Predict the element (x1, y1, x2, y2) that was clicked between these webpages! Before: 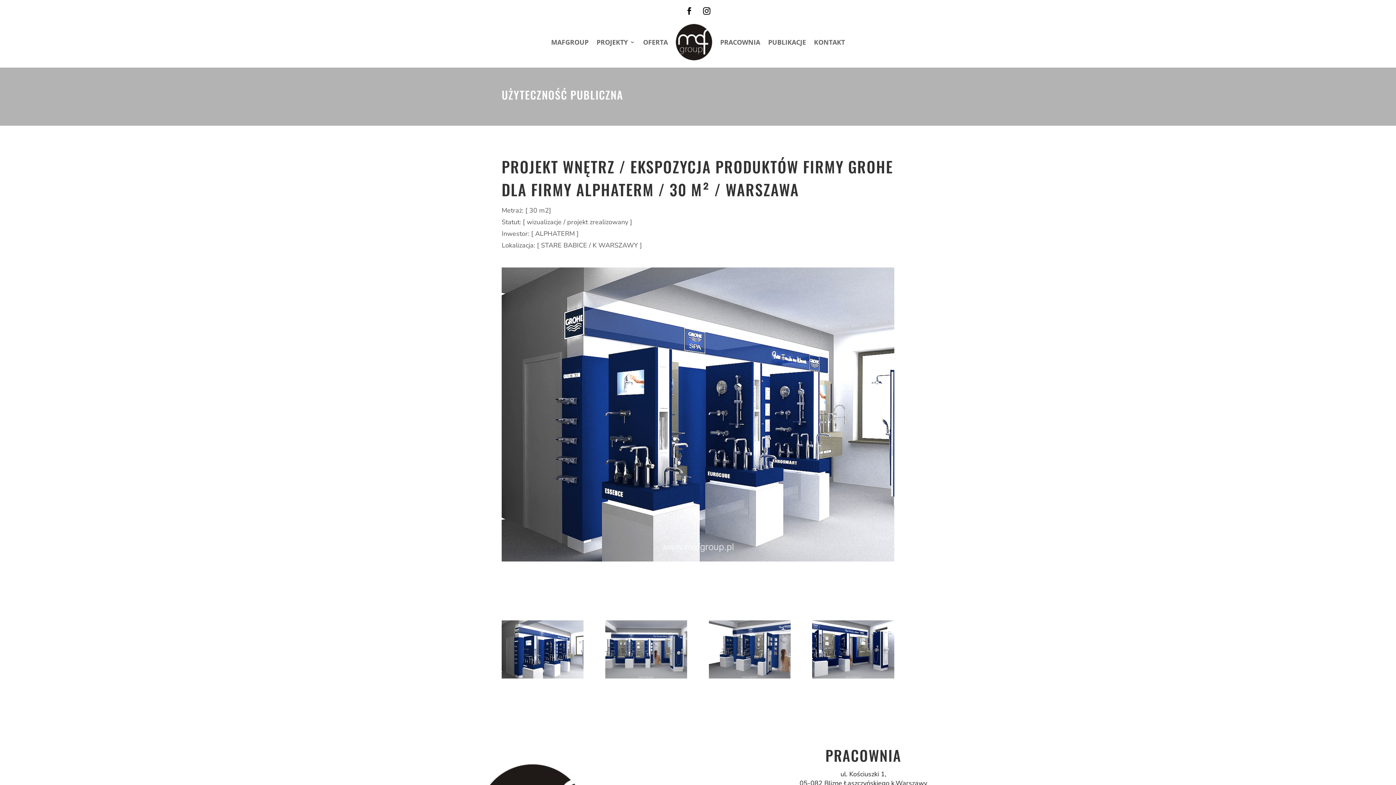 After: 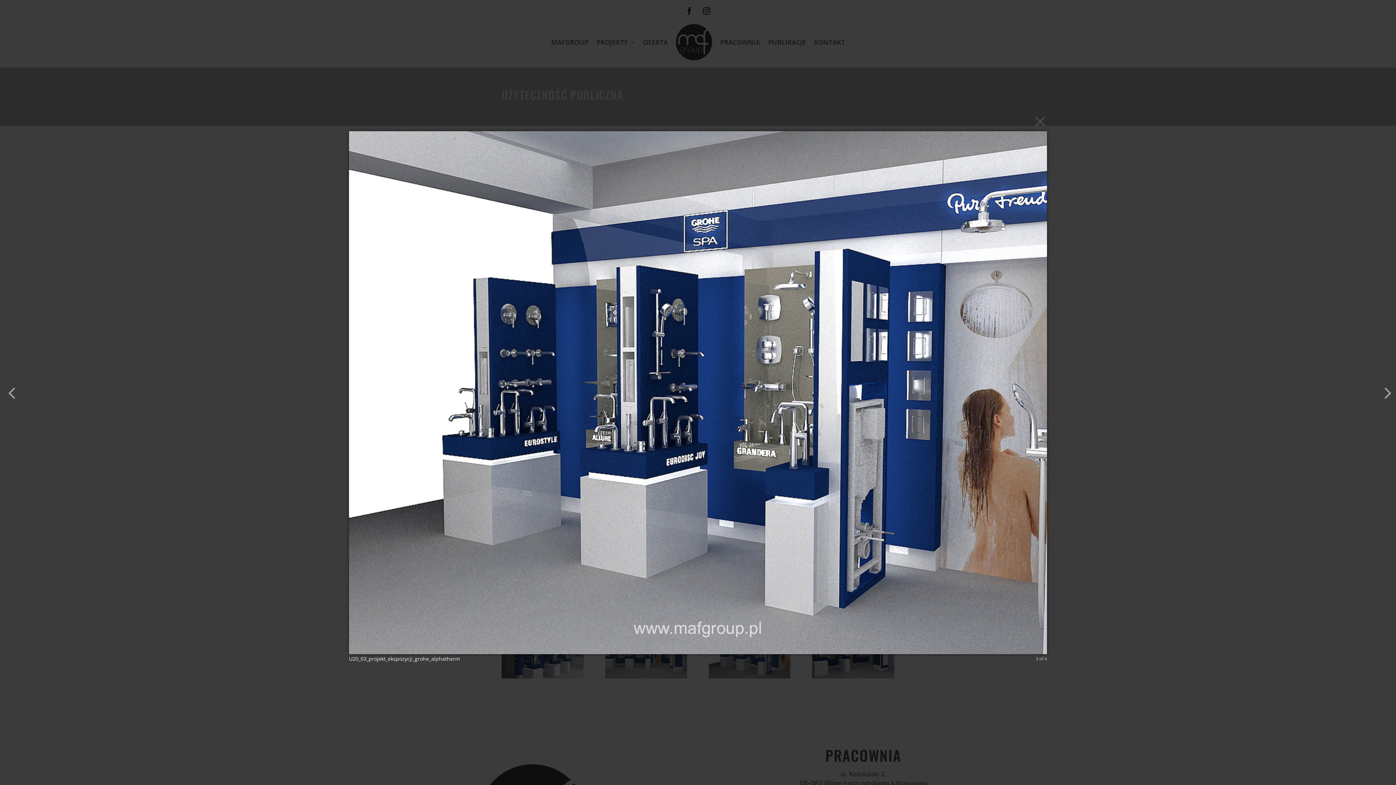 Action: bbox: (708, 673, 790, 680)